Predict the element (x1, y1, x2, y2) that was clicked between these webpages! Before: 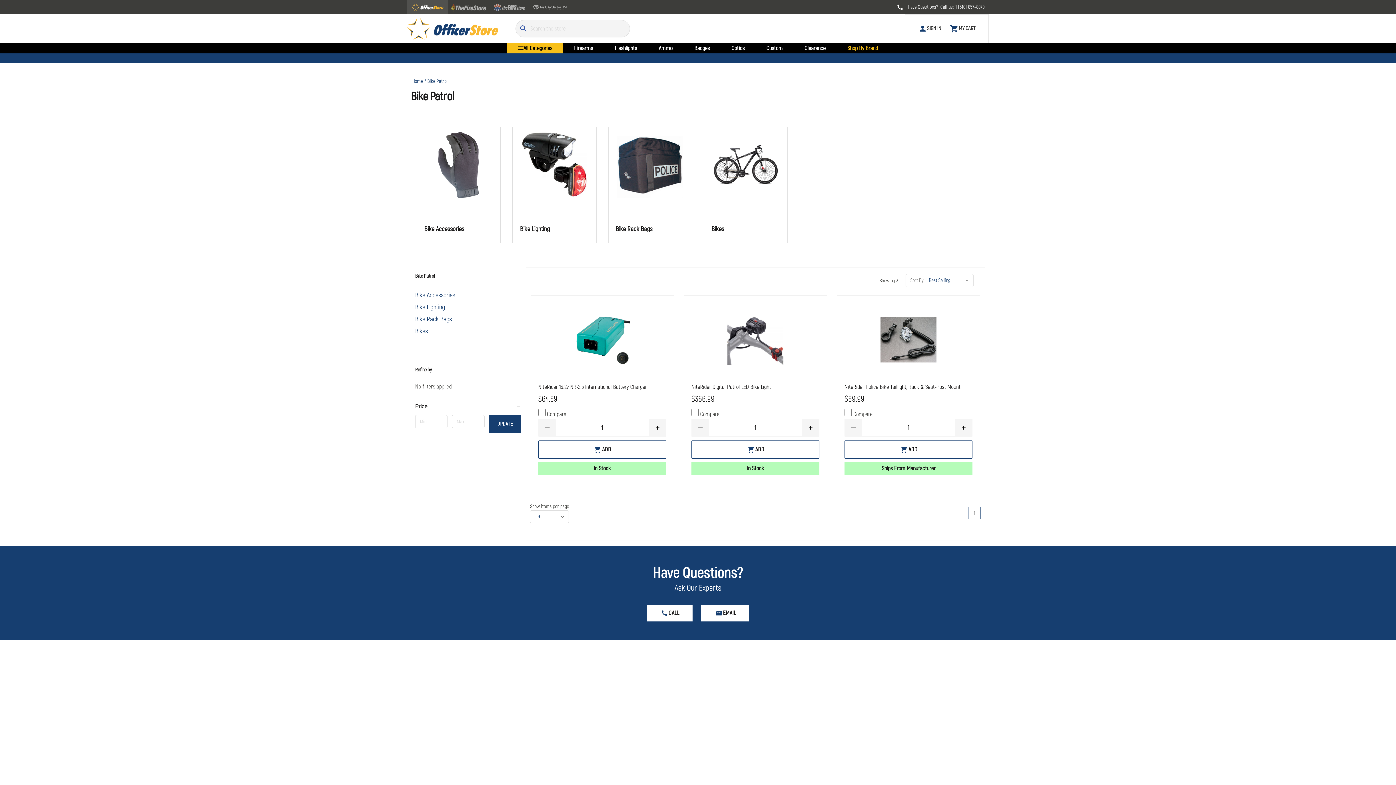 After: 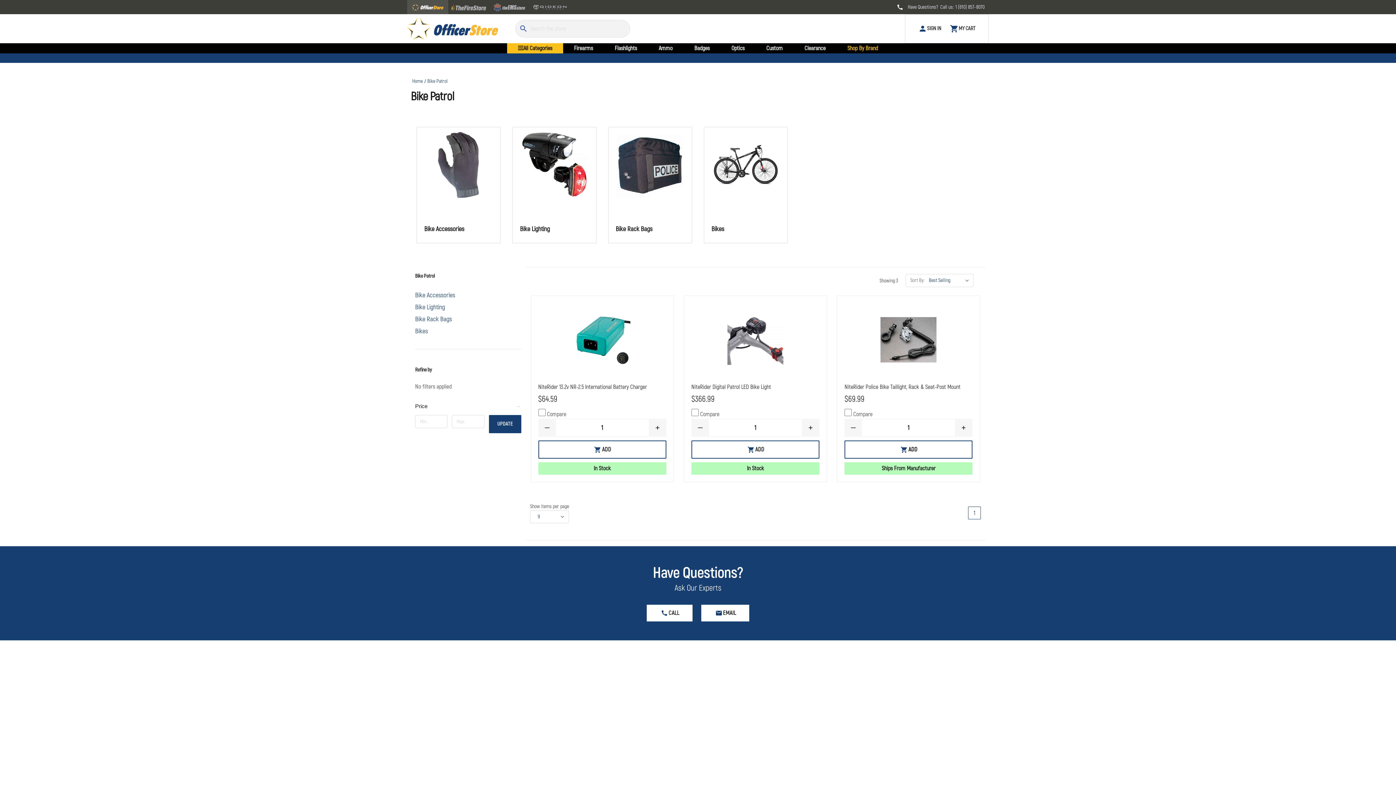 Action: label: Pinterest bbox: (933, 734, 940, 741)